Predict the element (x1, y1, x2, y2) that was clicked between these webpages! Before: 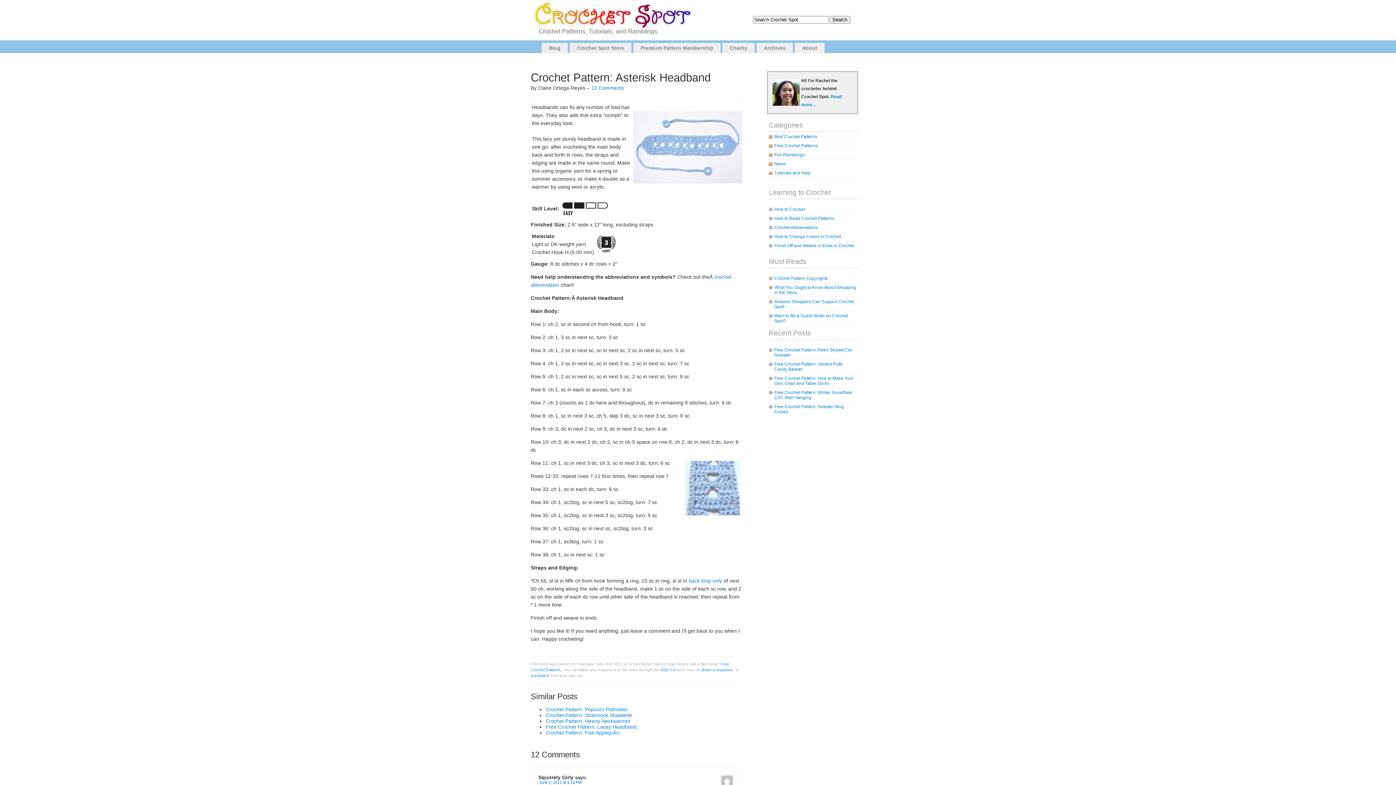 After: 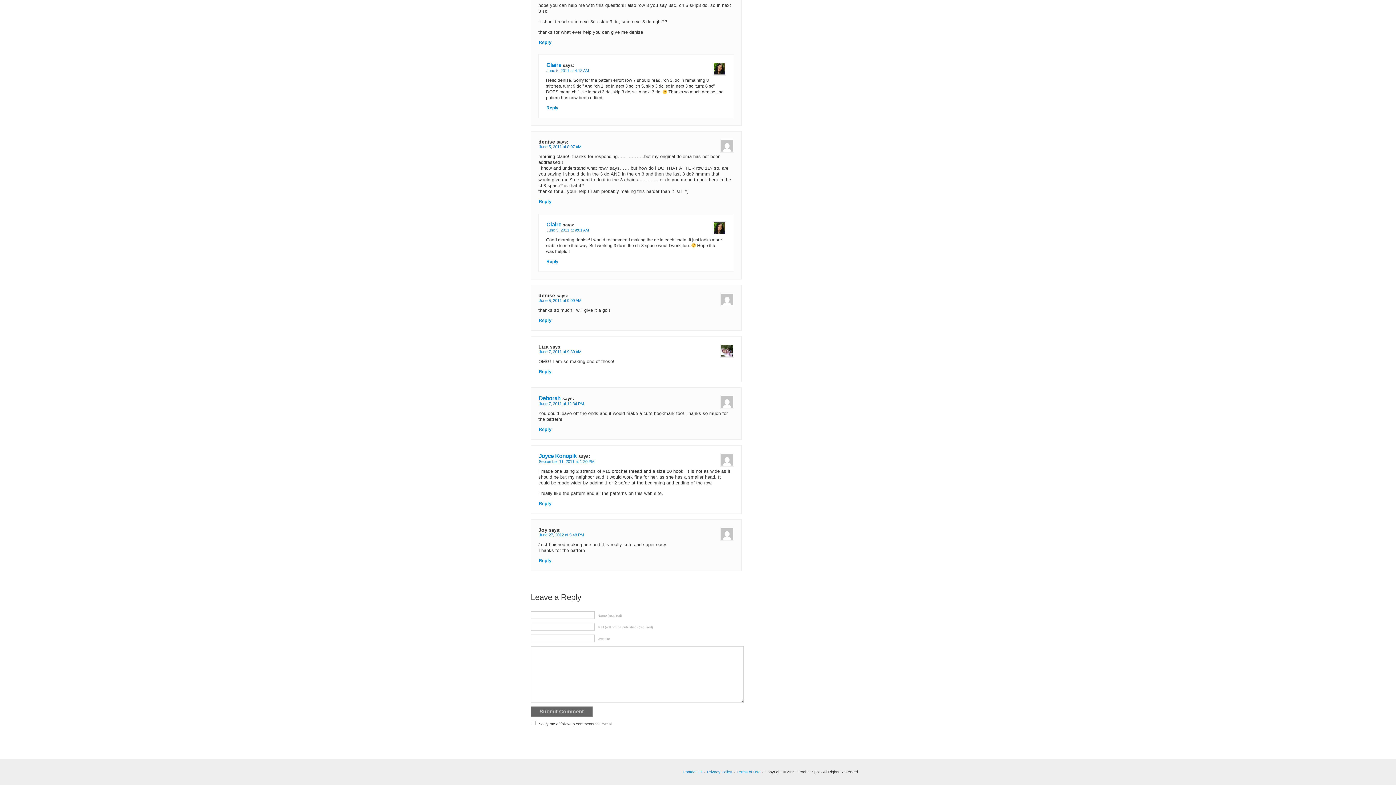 Action: bbox: (701, 668, 733, 672) label: leave a response